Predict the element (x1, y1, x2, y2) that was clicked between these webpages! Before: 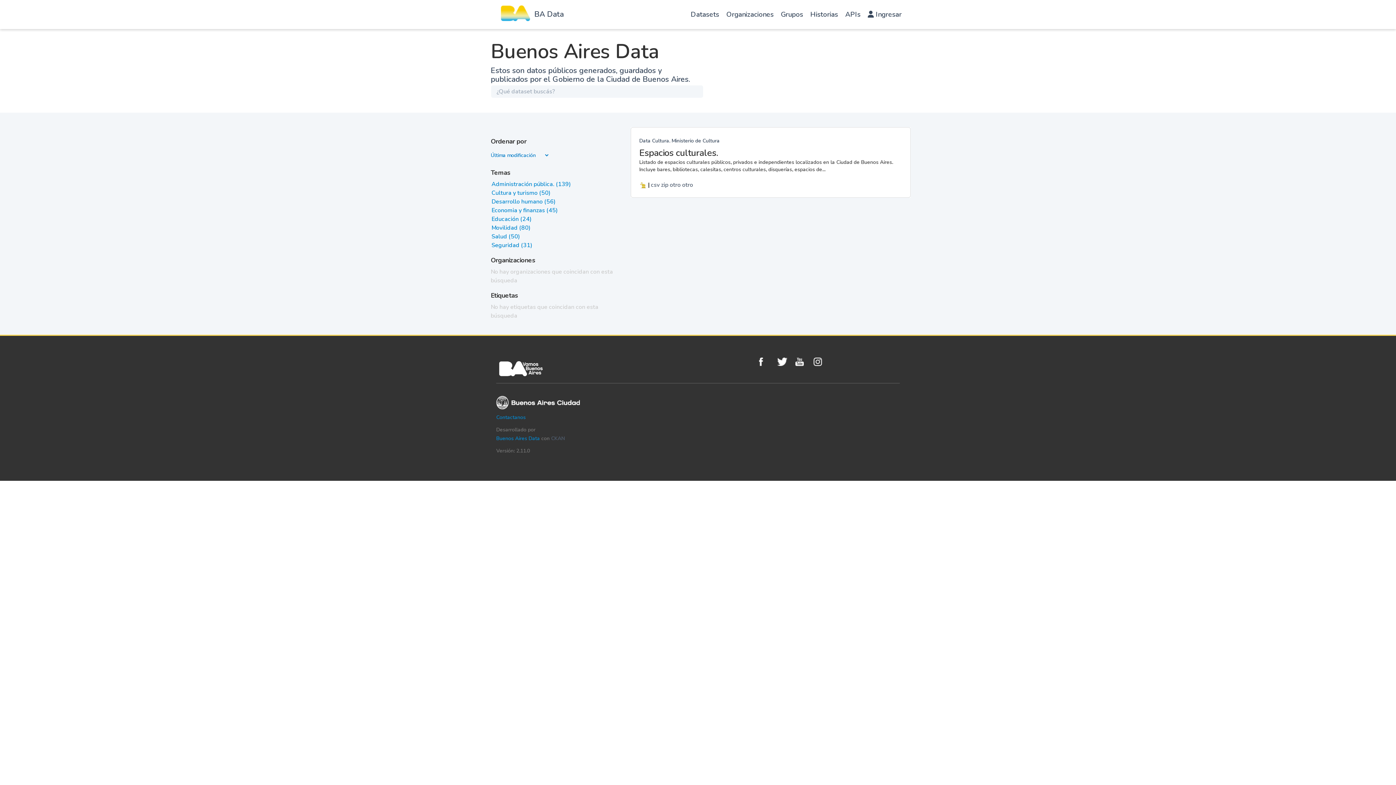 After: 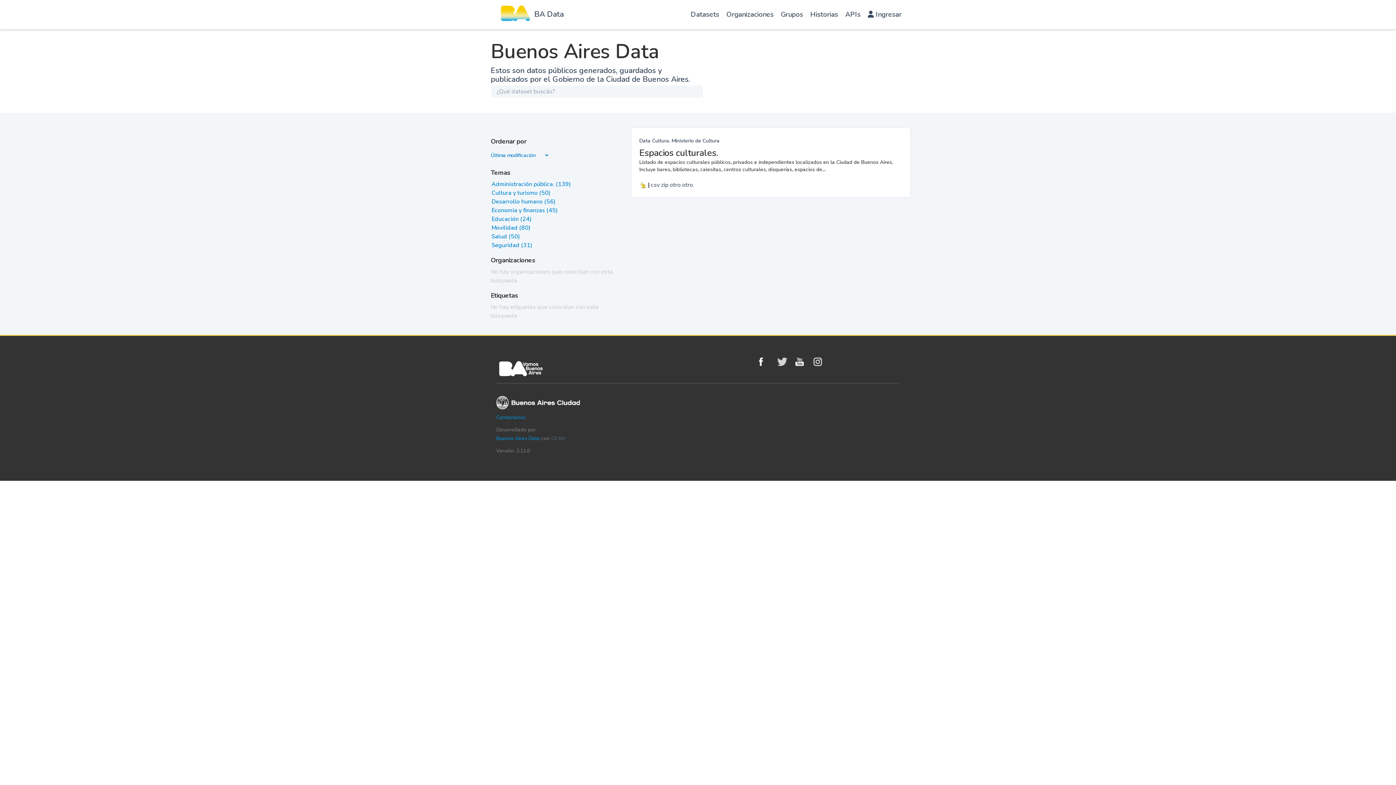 Action: label: Twitter bbox: (777, 357, 791, 366)